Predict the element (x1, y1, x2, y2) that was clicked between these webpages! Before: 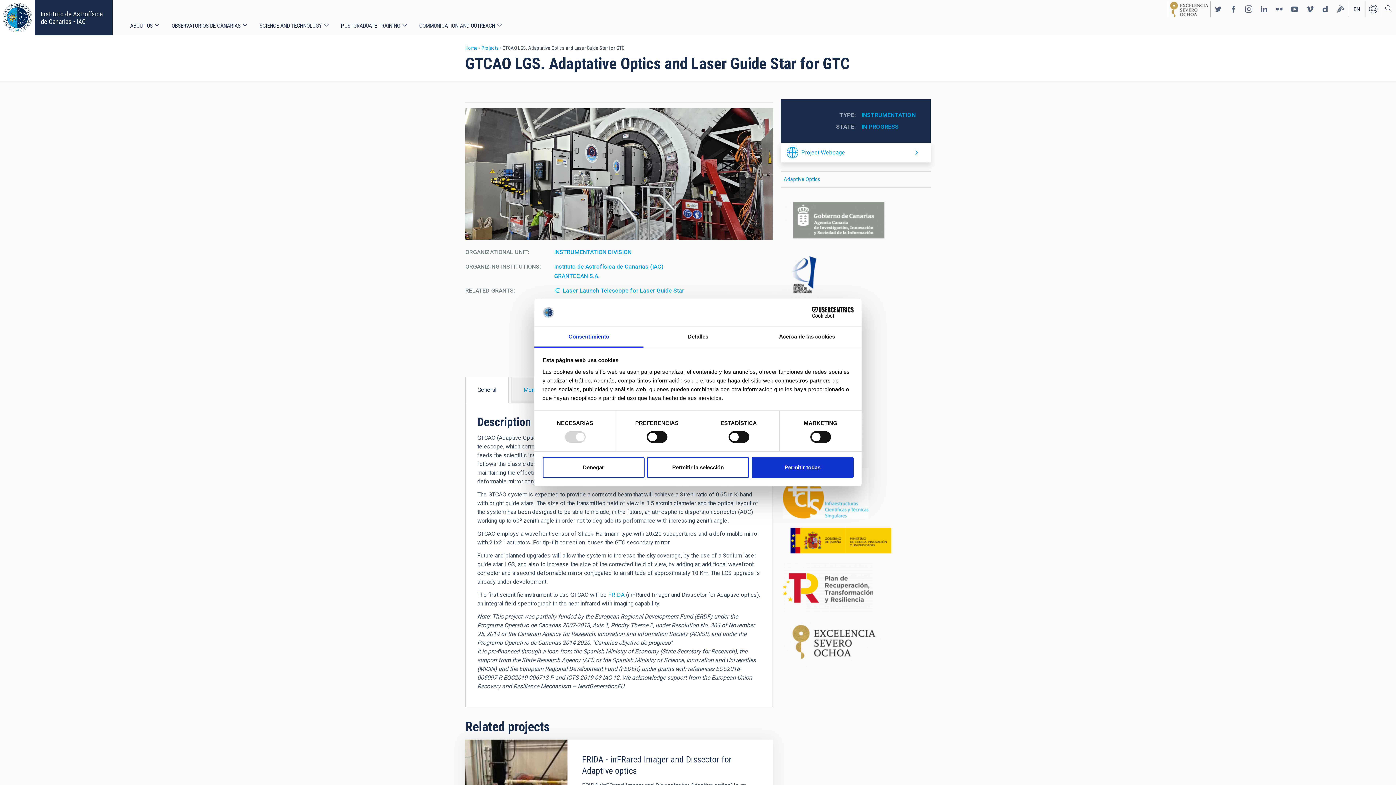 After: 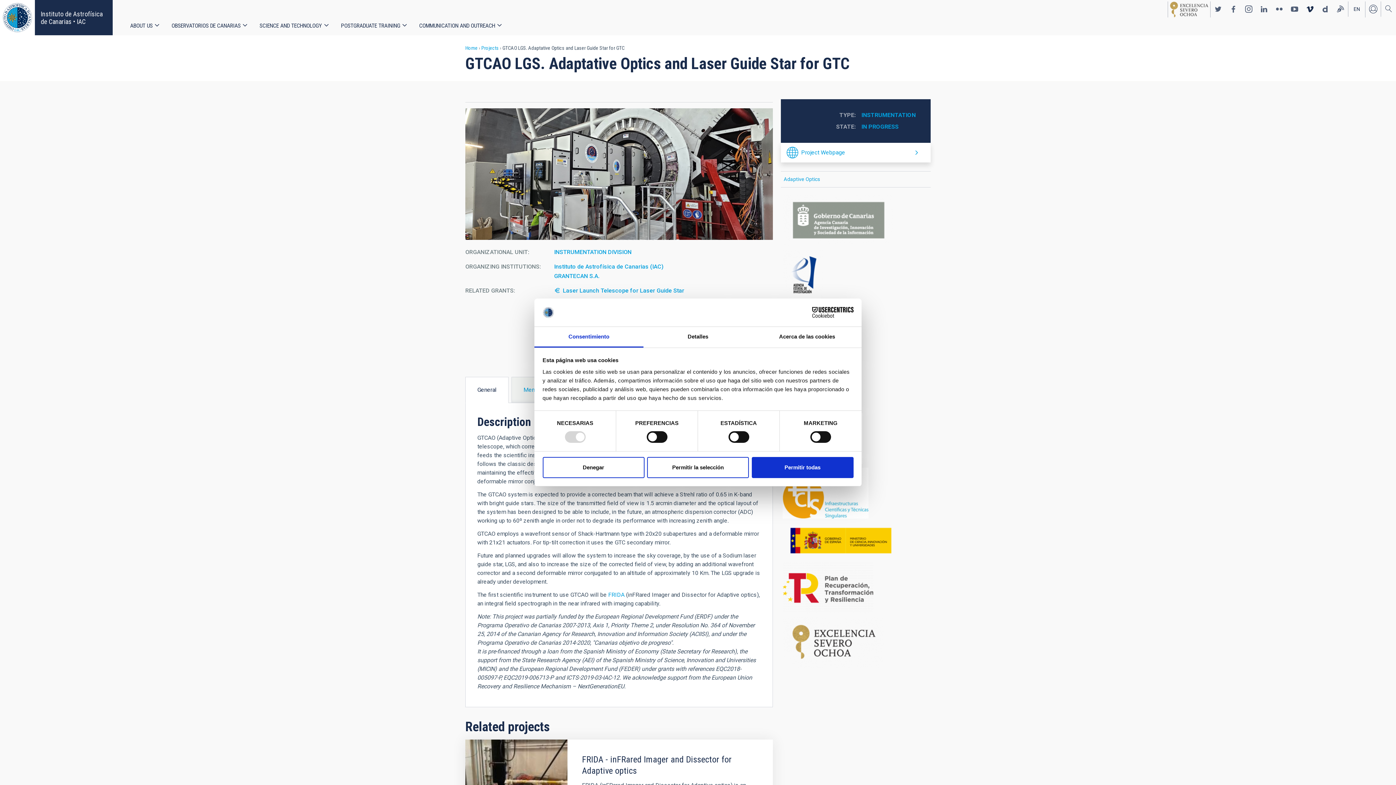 Action: bbox: (1302, 1, 1317, 16) label: http://vimeo.com/astrofisicaiac